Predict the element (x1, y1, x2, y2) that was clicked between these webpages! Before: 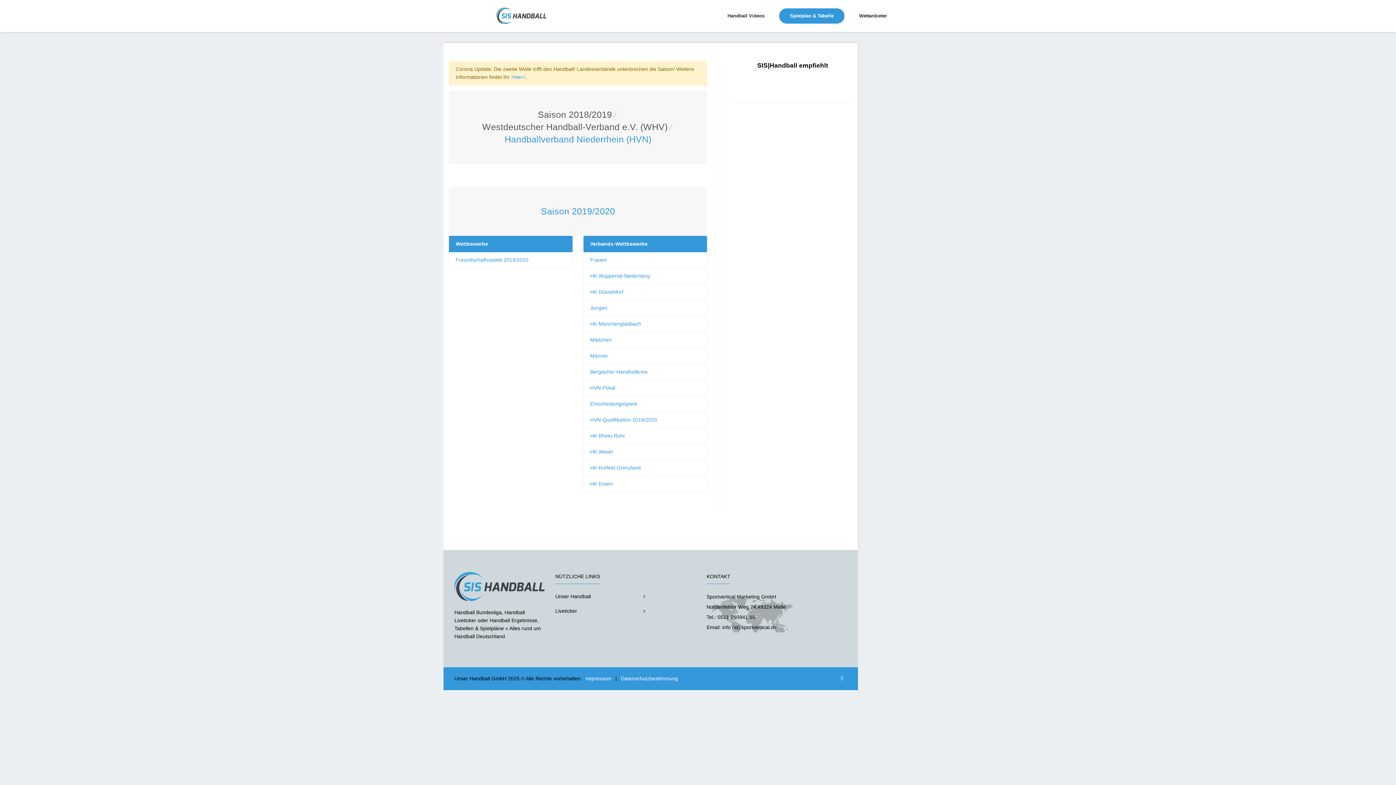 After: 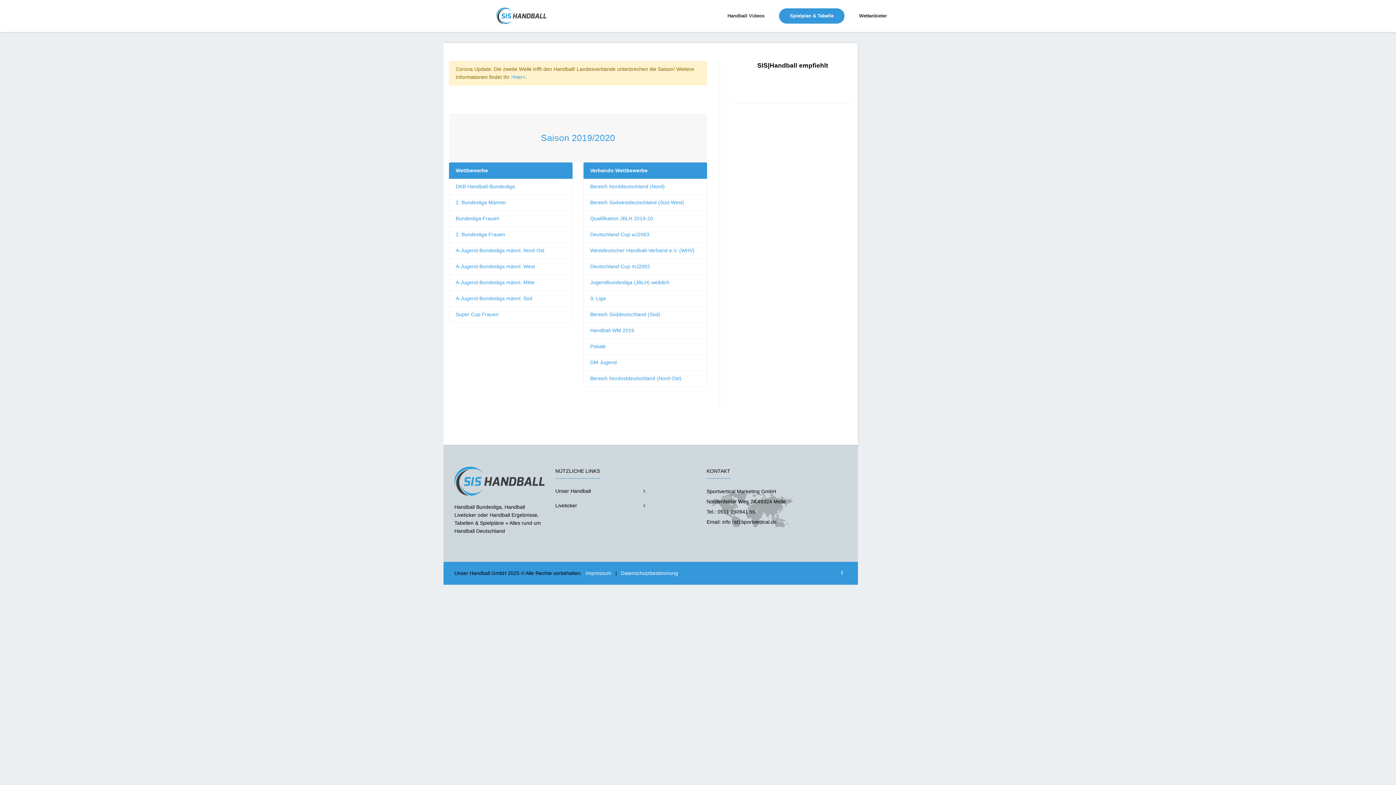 Action: bbox: (538, 109, 612, 119) label: Saison 2018/2019